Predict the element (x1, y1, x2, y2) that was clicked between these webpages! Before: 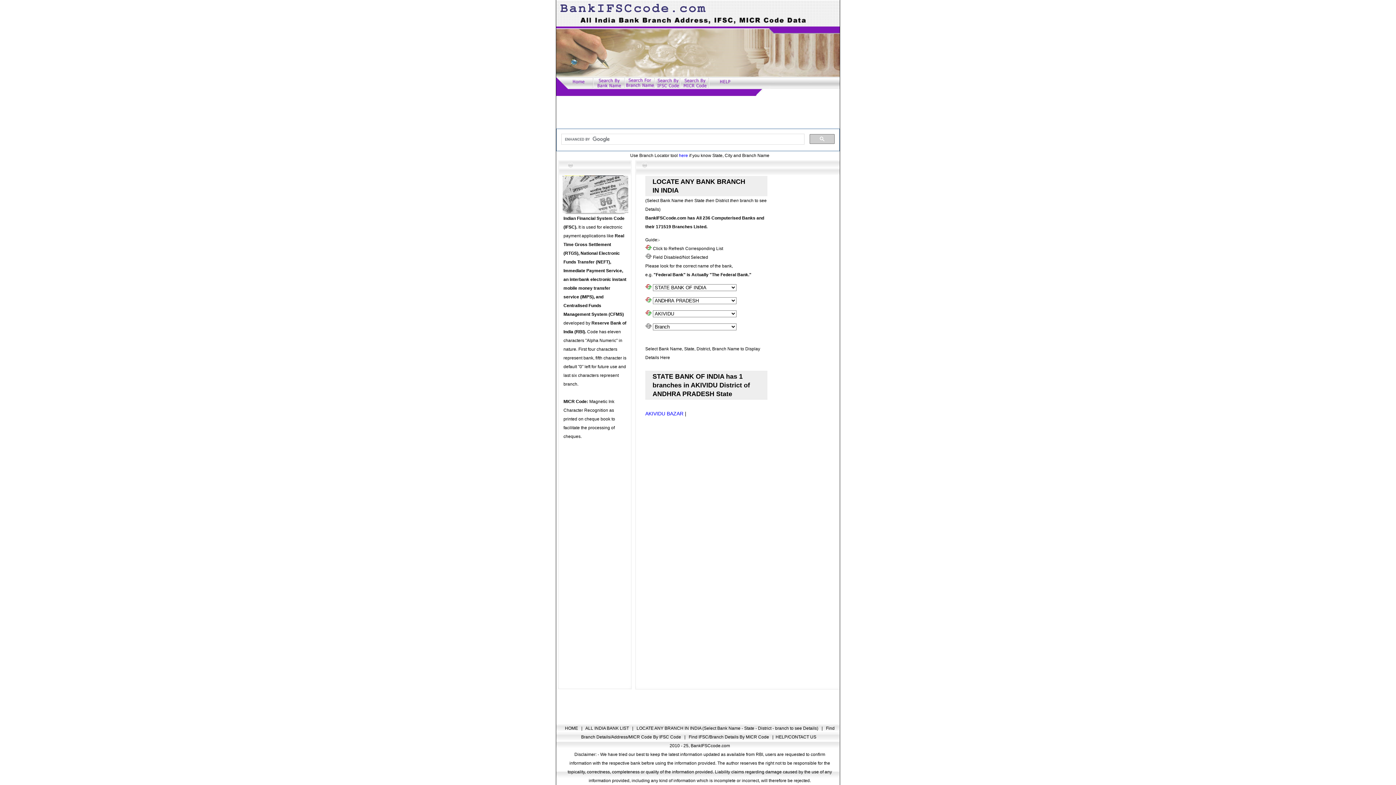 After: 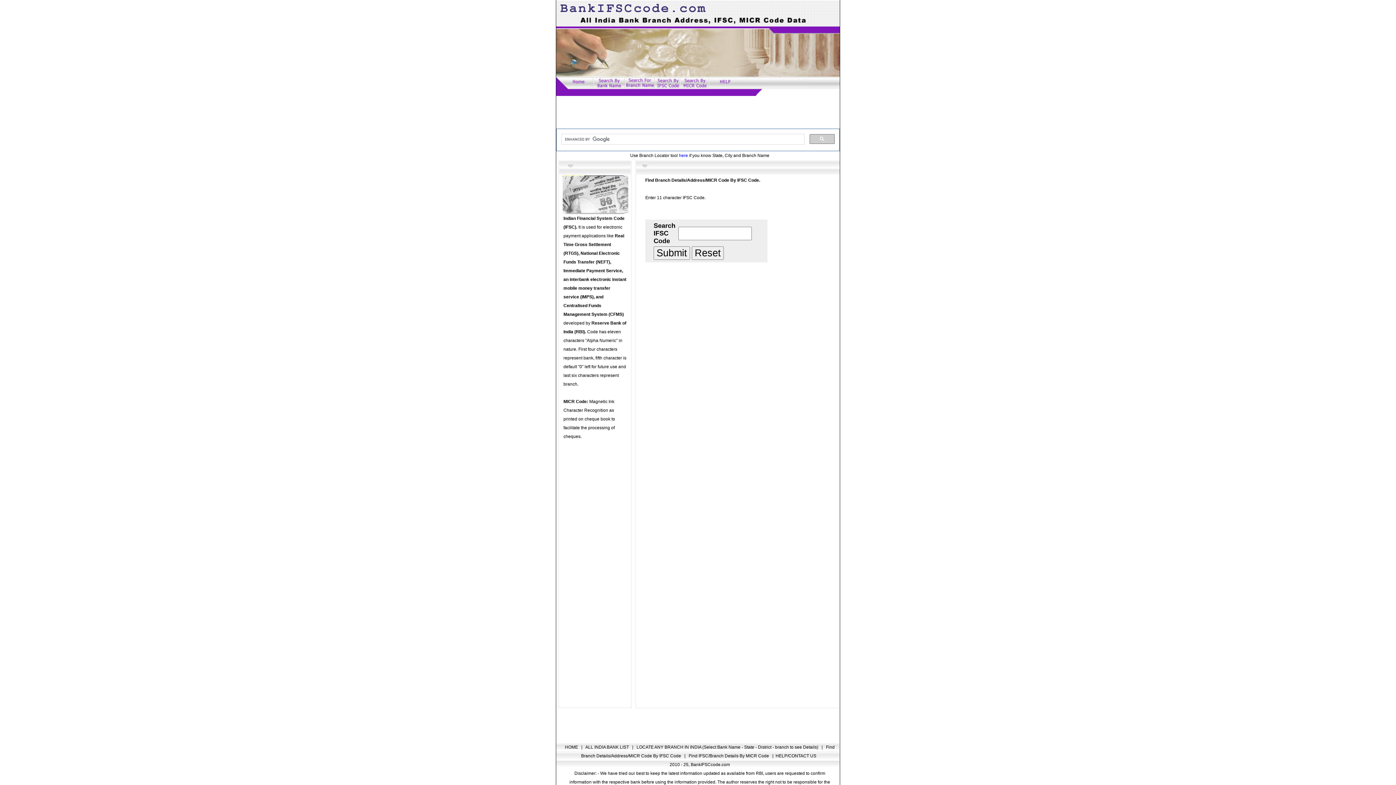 Action: bbox: (654, 83, 681, 89)